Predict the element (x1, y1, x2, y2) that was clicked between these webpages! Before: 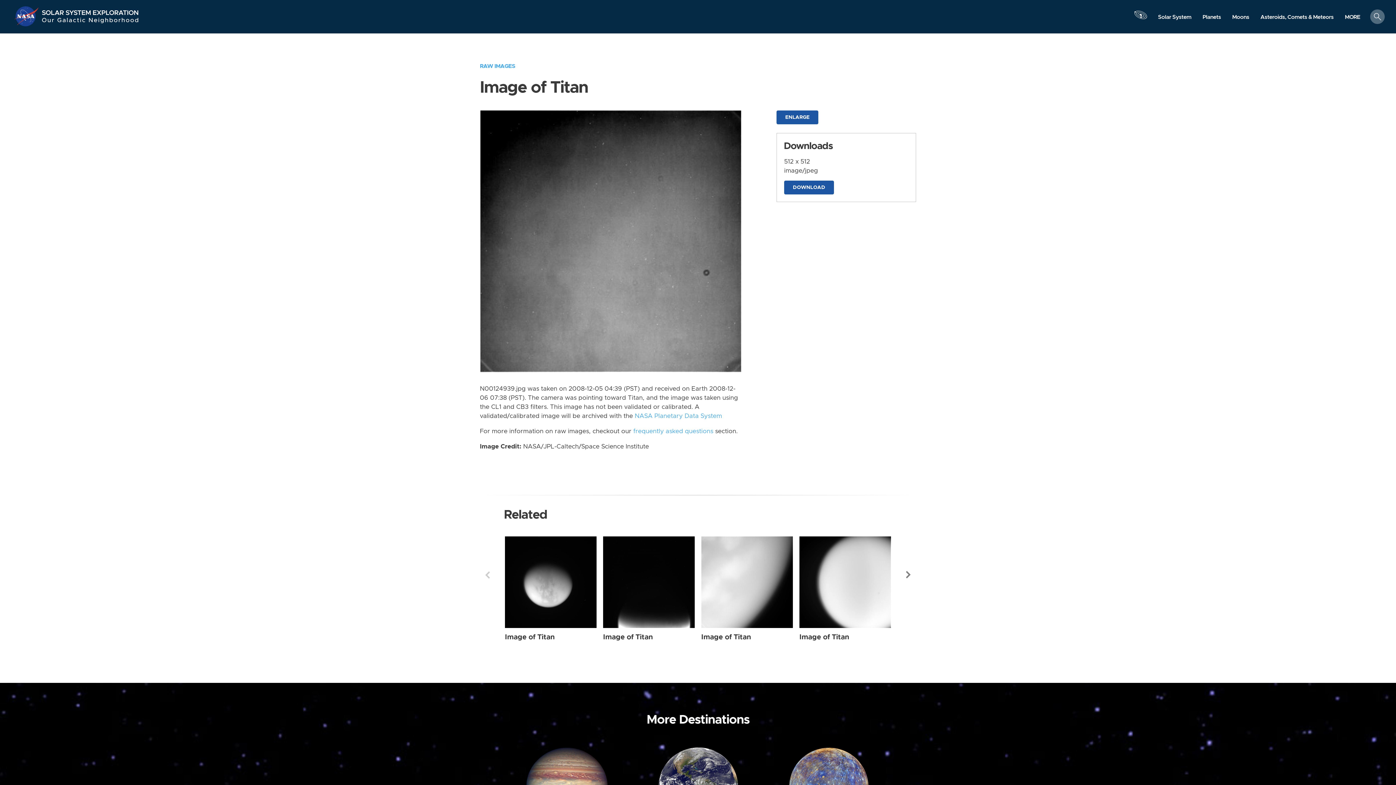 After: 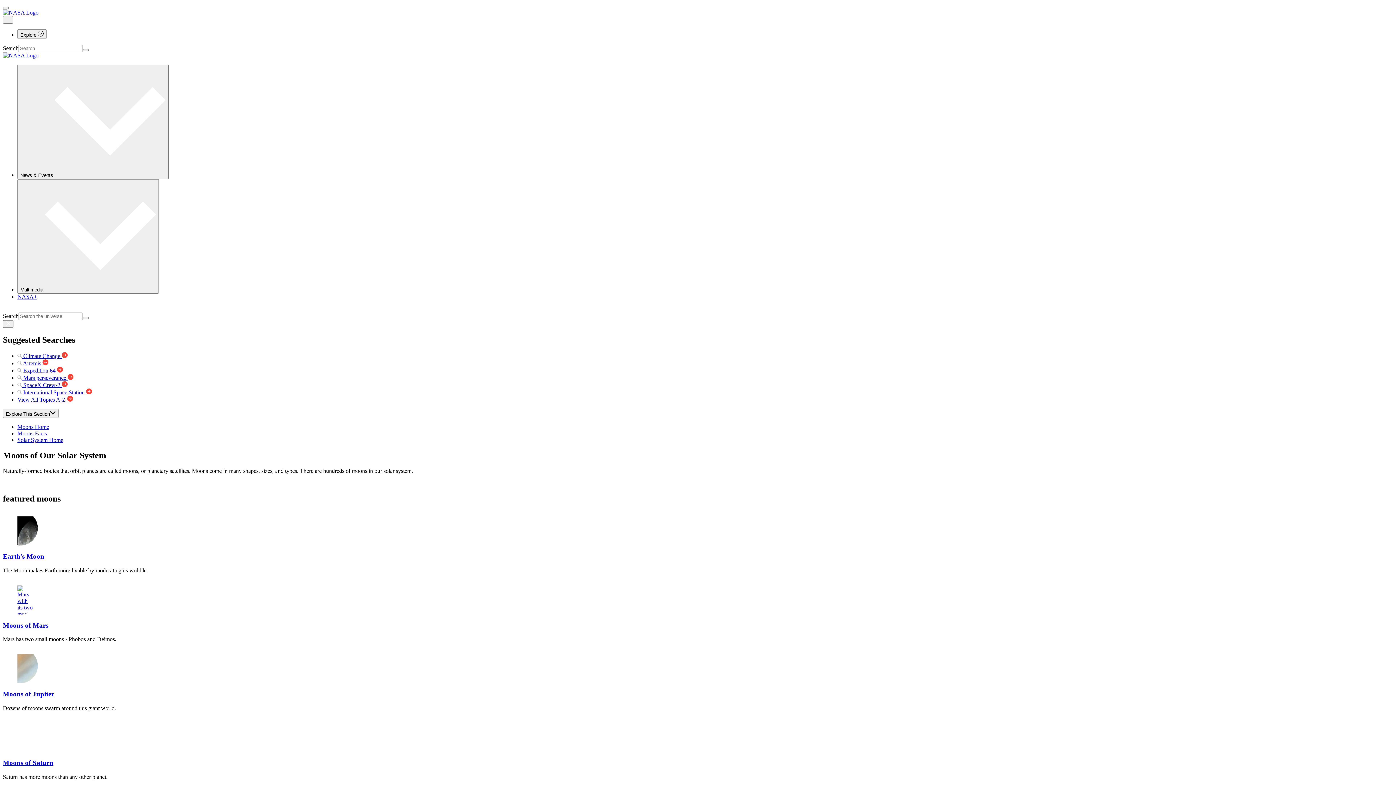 Action: bbox: (1226, 10, 1255, 23) label: Moons